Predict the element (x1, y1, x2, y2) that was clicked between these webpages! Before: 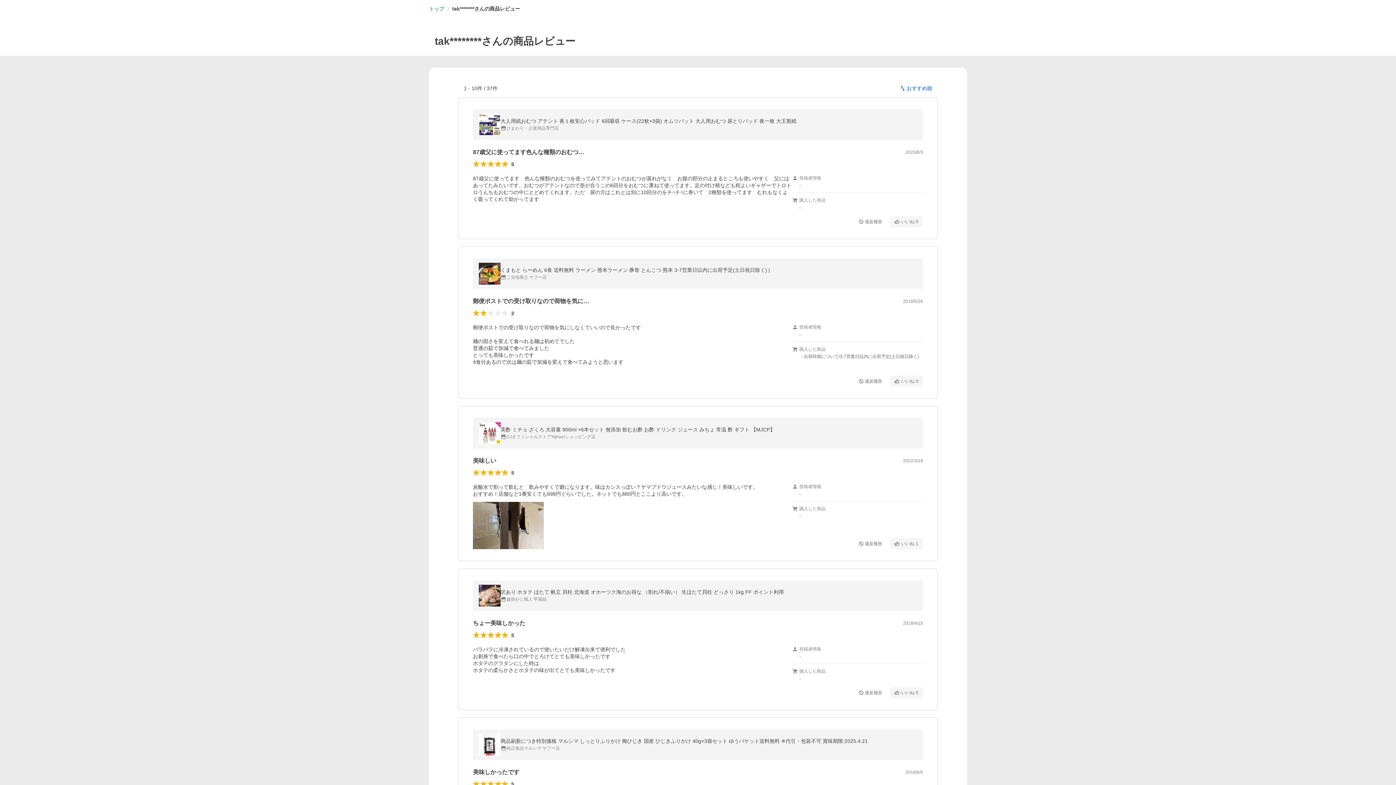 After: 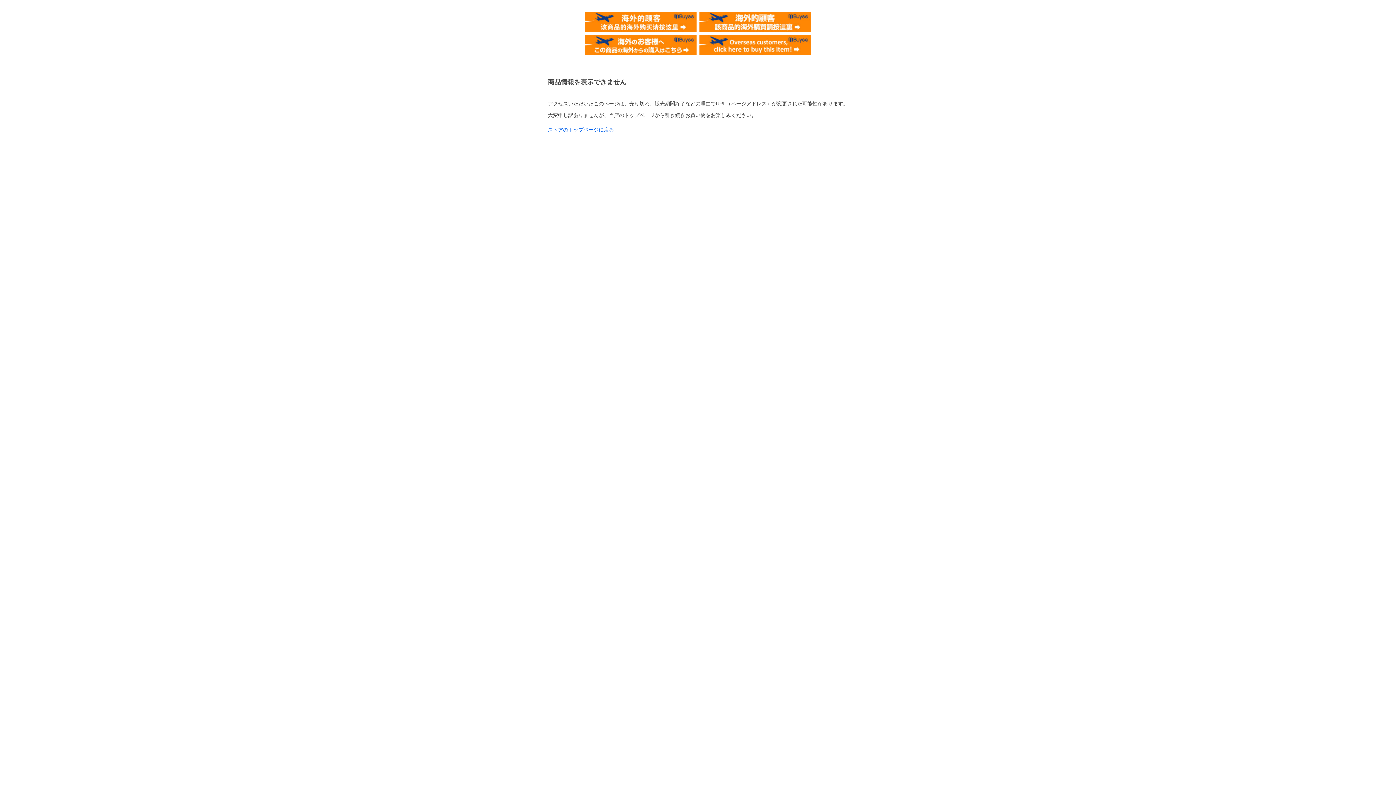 Action: label: 商品刷新につき特別価格 マルシマ しっとりふりかけ 梅ひじき 国産 ひじきふりかけ 40g×3袋セット ゆうパケット送料無料 ※代引・包装不可 賞味期限:2025.4.21

純正食品マルシマ ヤフー店 bbox: (473, 729, 923, 760)